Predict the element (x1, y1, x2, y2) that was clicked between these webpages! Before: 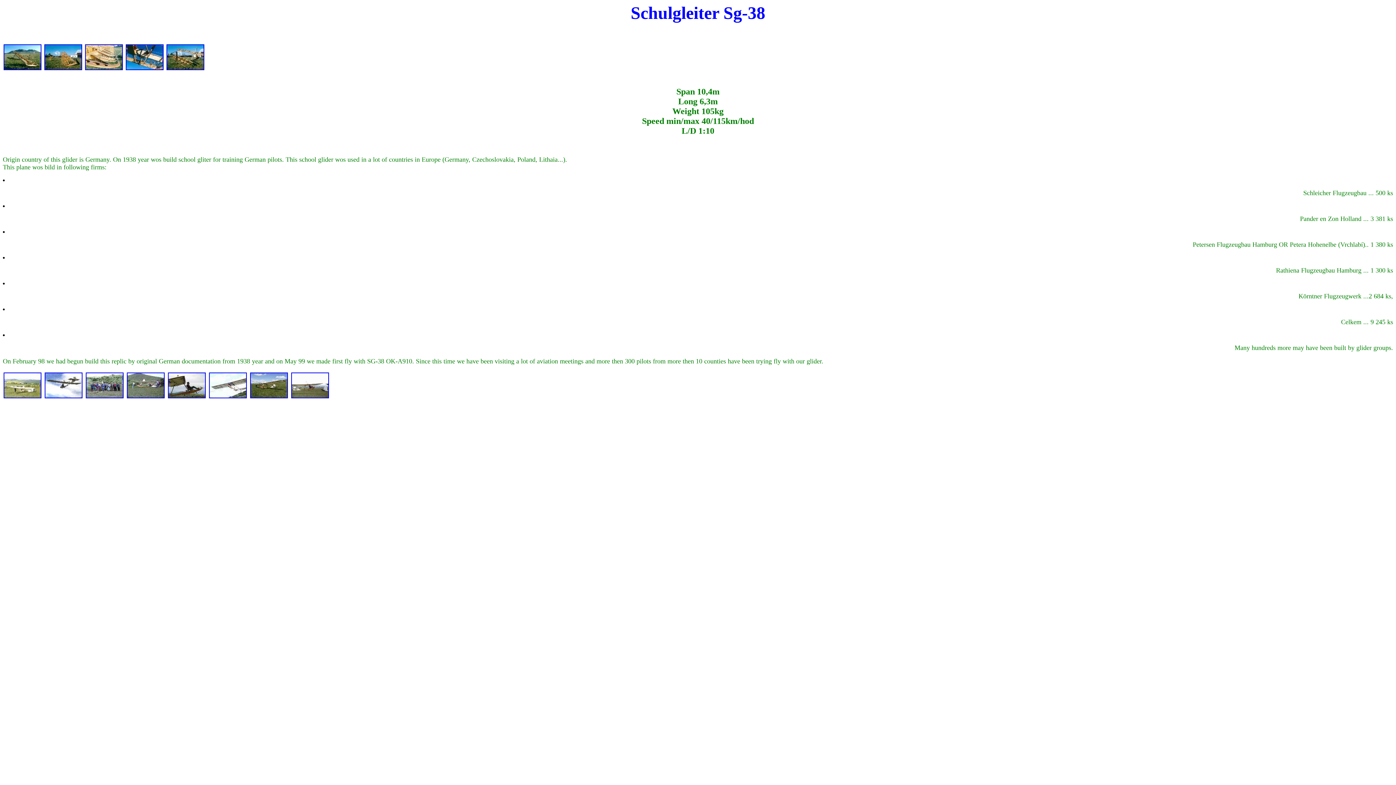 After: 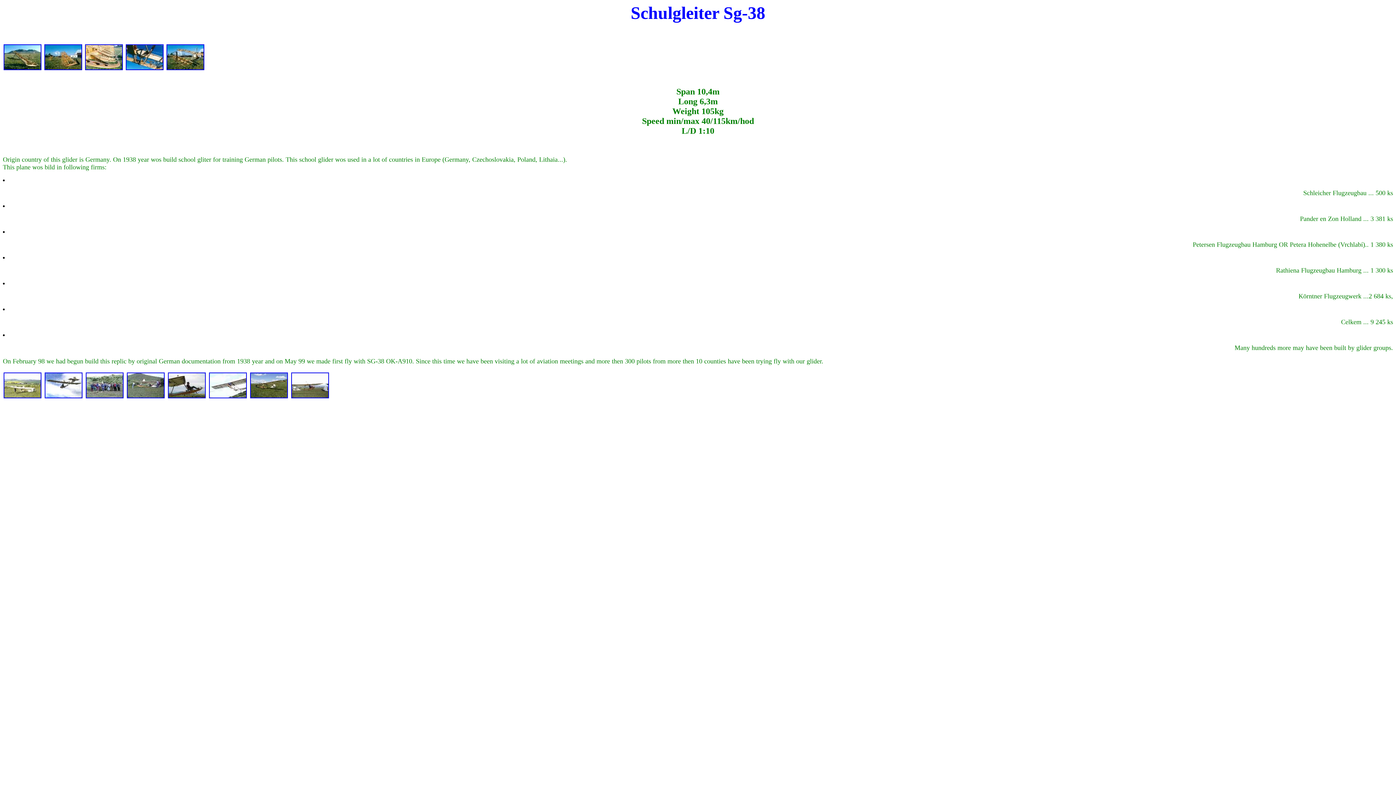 Action: bbox: (43, 72, 82, 78)